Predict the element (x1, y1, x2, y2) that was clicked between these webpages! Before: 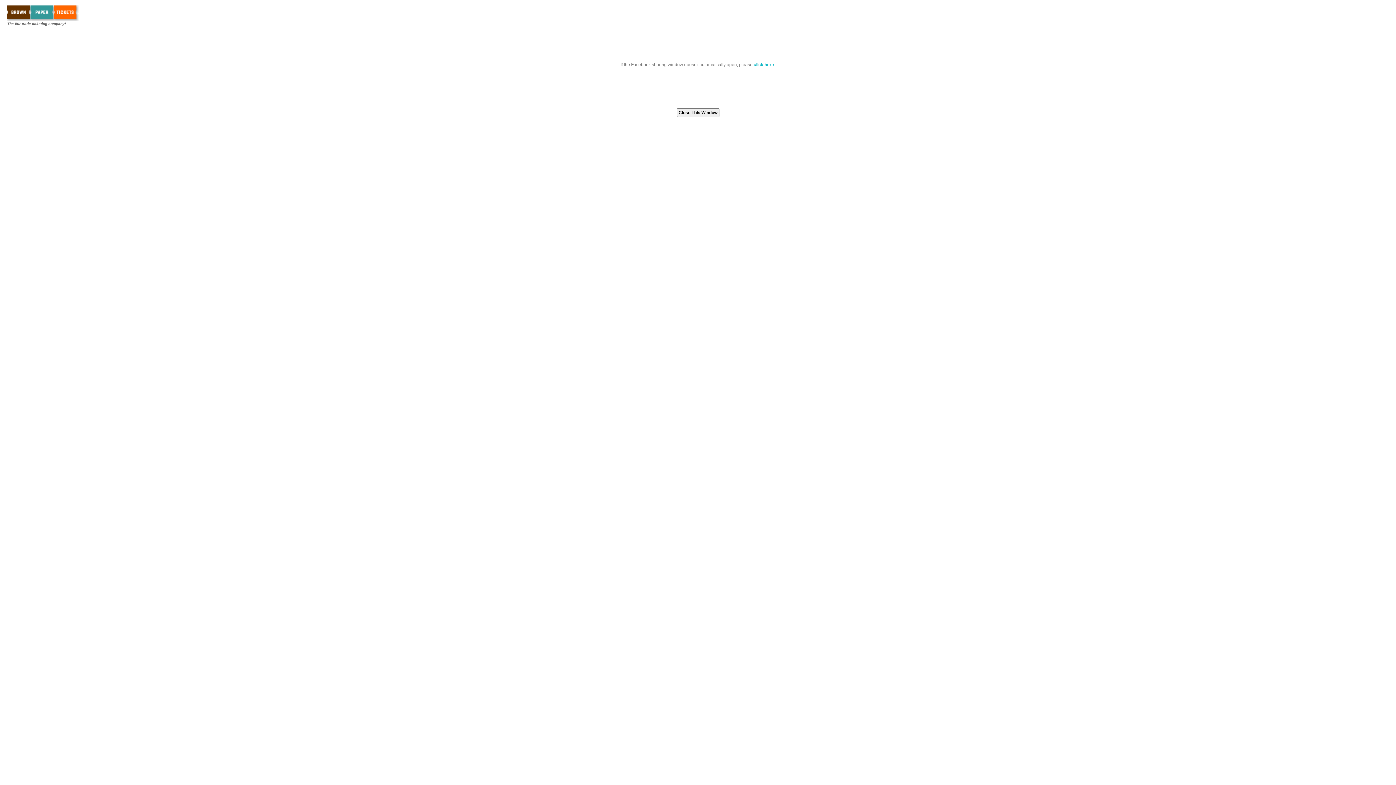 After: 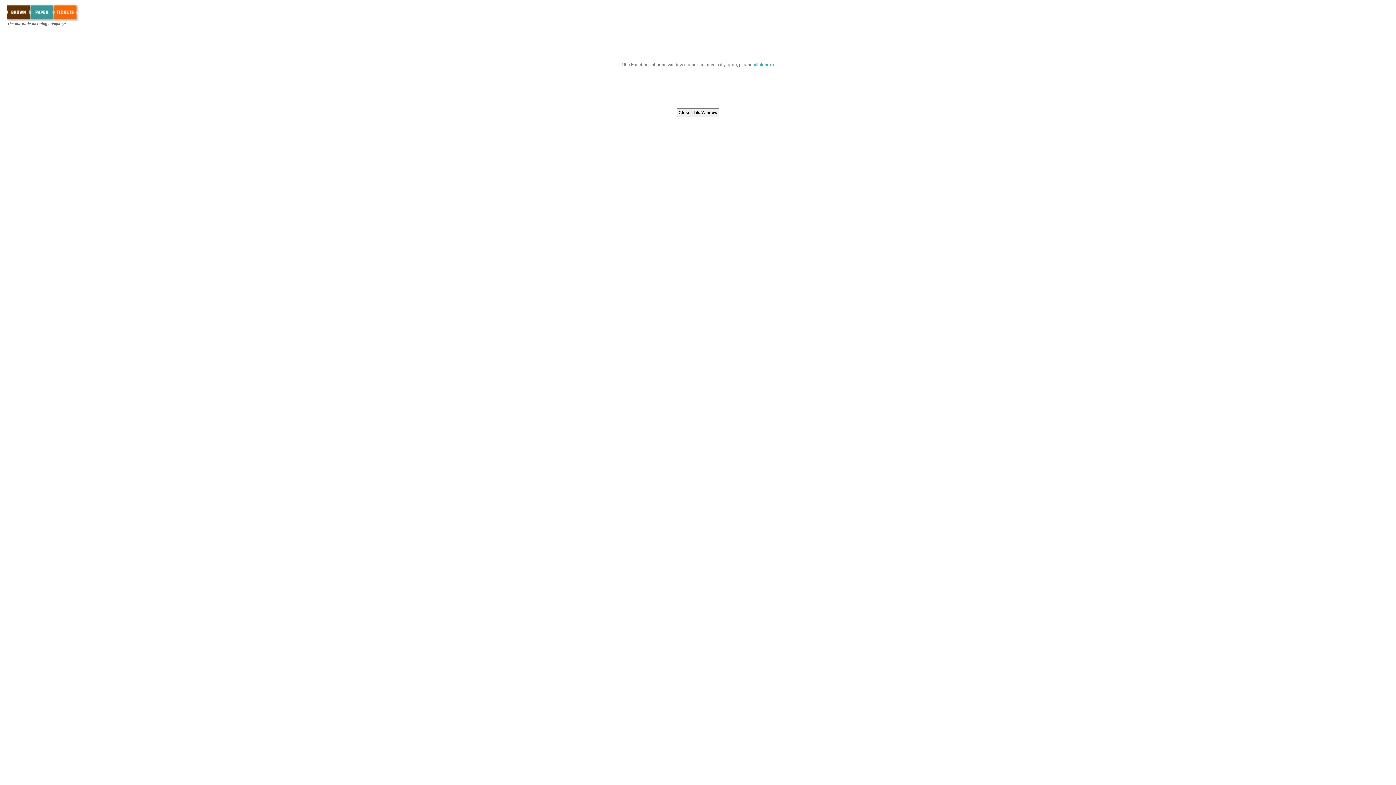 Action: bbox: (753, 62, 774, 67) label: click here